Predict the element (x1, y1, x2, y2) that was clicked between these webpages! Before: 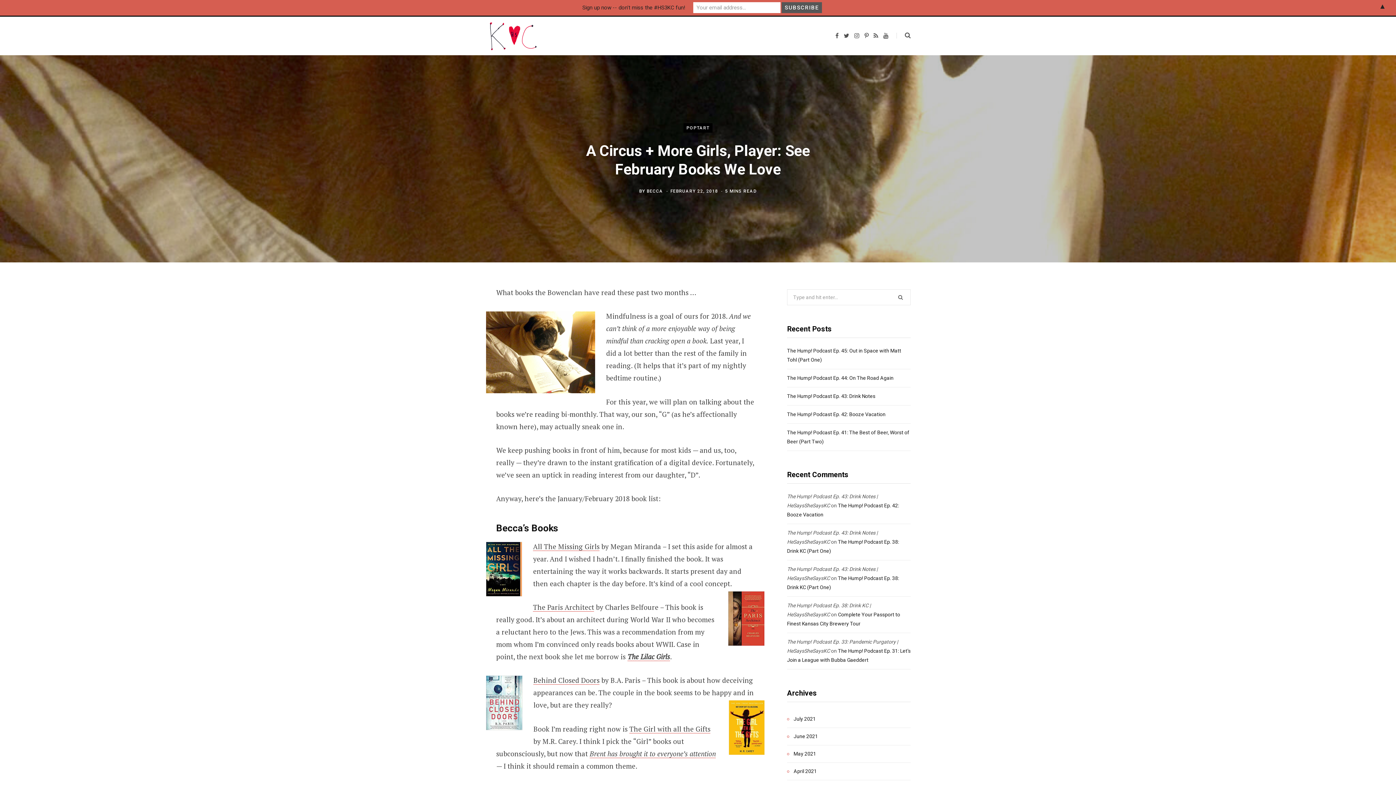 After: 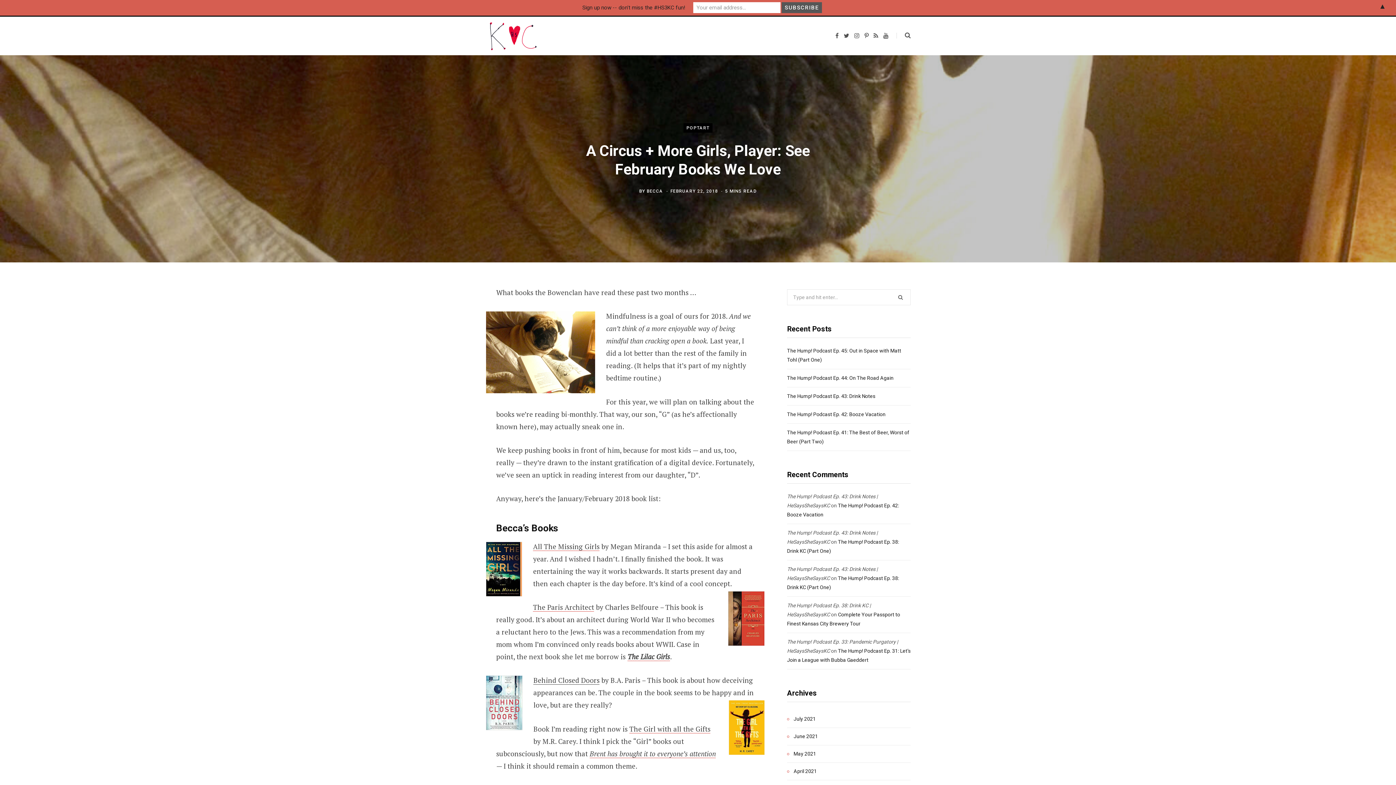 Action: label: Behind Closed Doors bbox: (533, 676, 599, 685)